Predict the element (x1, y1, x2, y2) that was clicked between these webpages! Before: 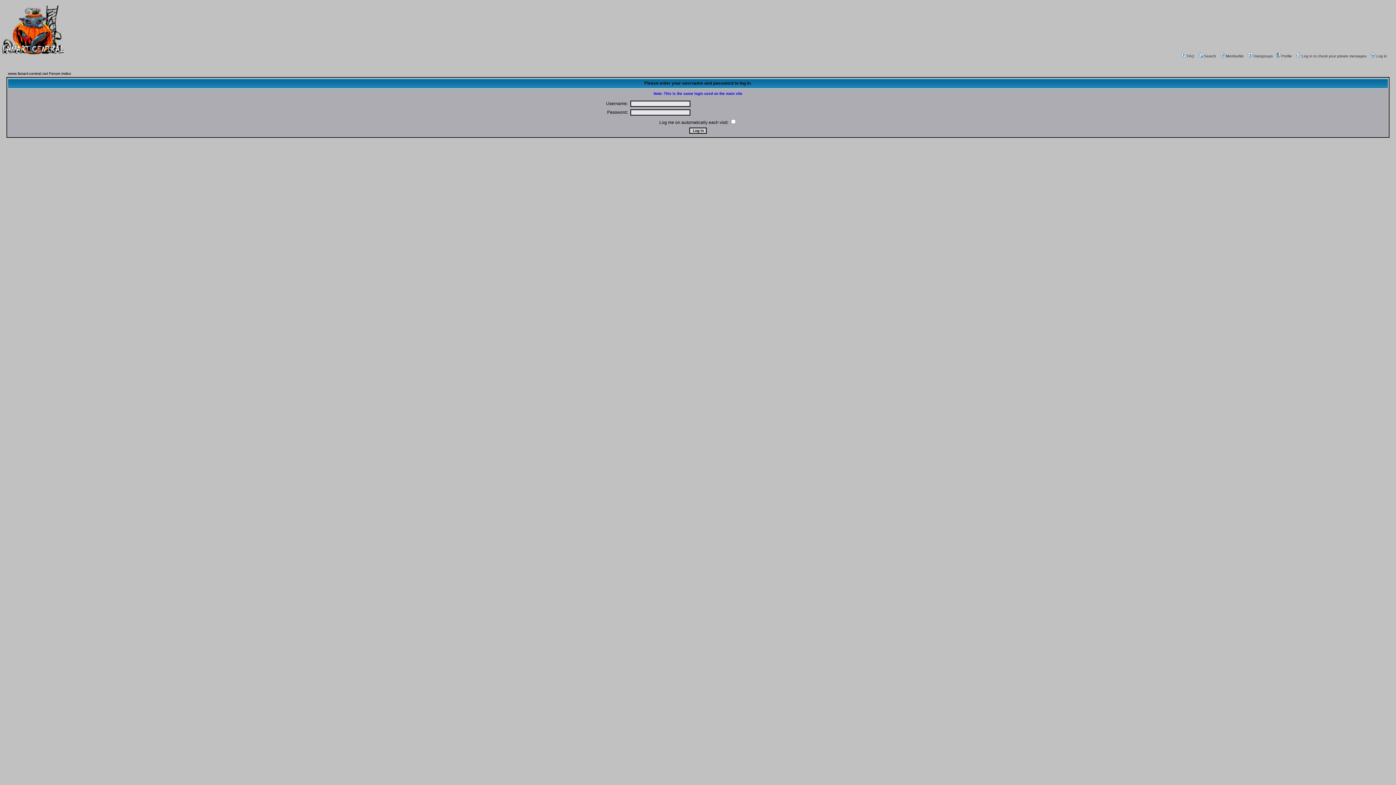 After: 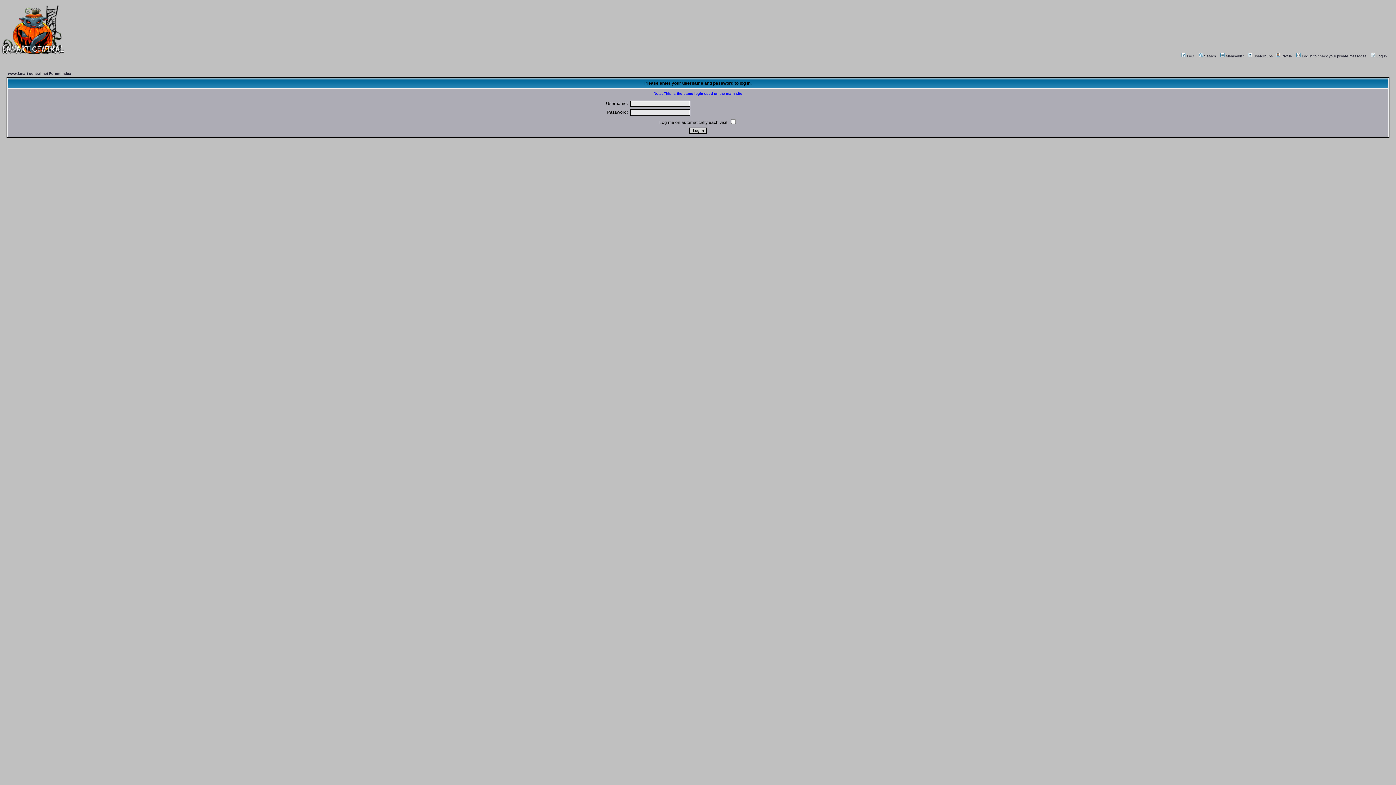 Action: label: Log in bbox: (1370, 54, 1387, 58)